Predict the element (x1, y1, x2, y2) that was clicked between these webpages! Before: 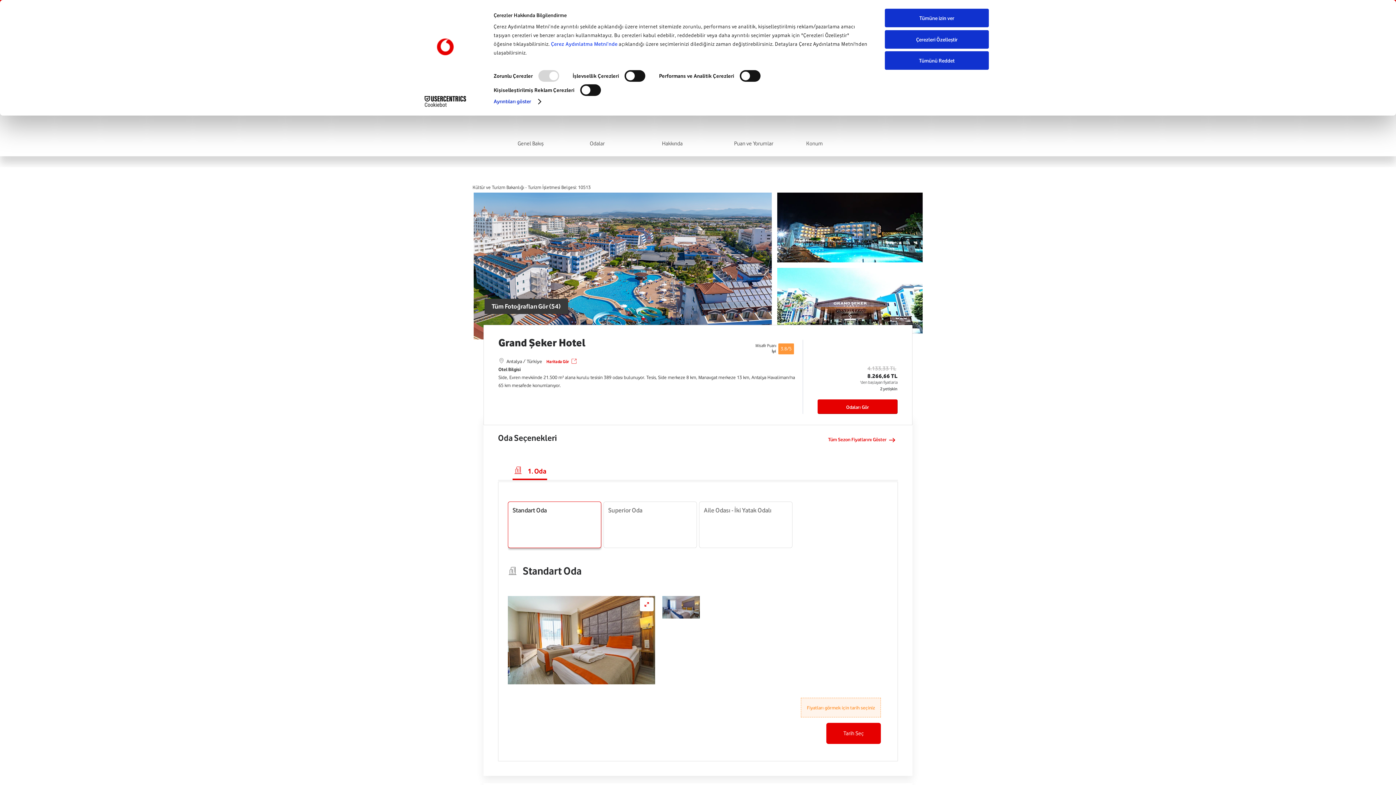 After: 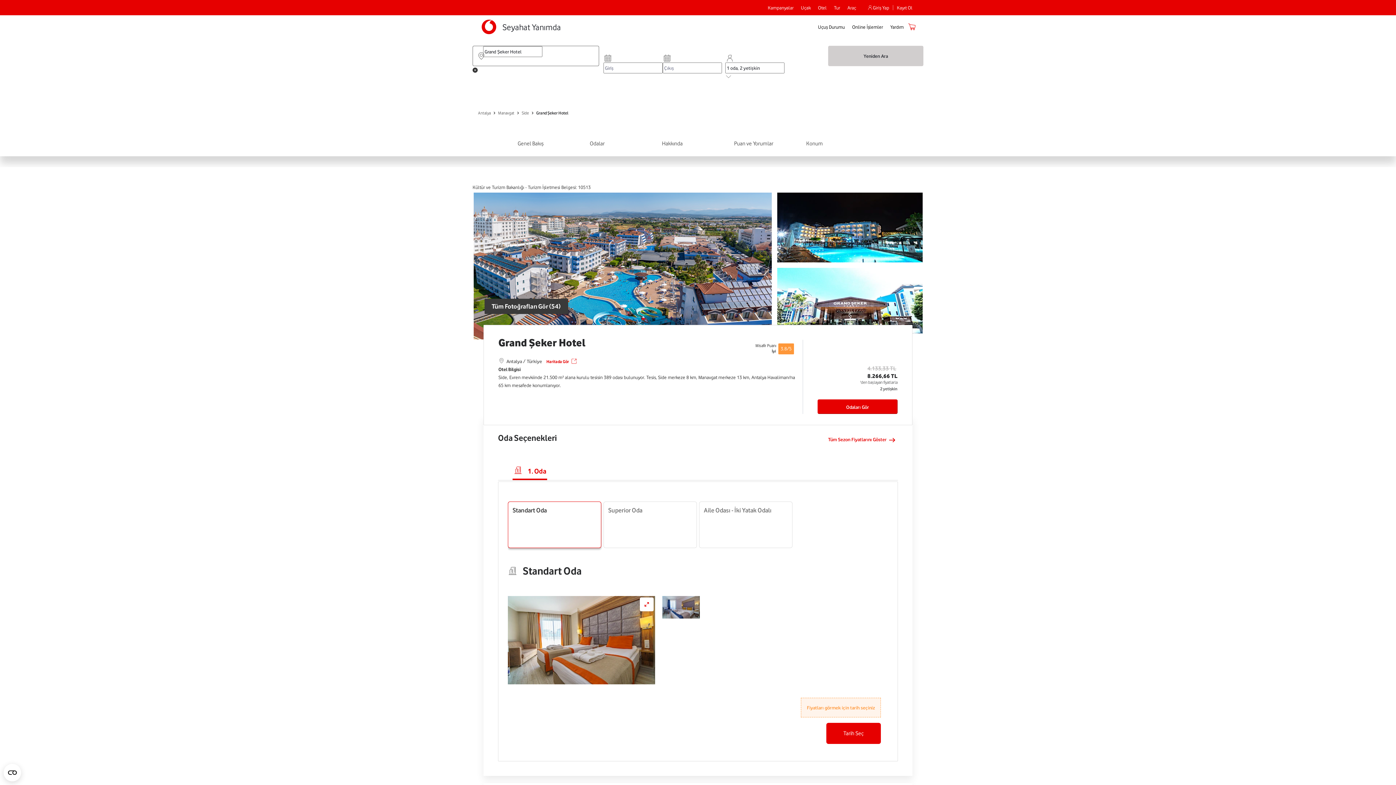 Action: bbox: (885, 8, 989, 27) label: Tümüne izin ver